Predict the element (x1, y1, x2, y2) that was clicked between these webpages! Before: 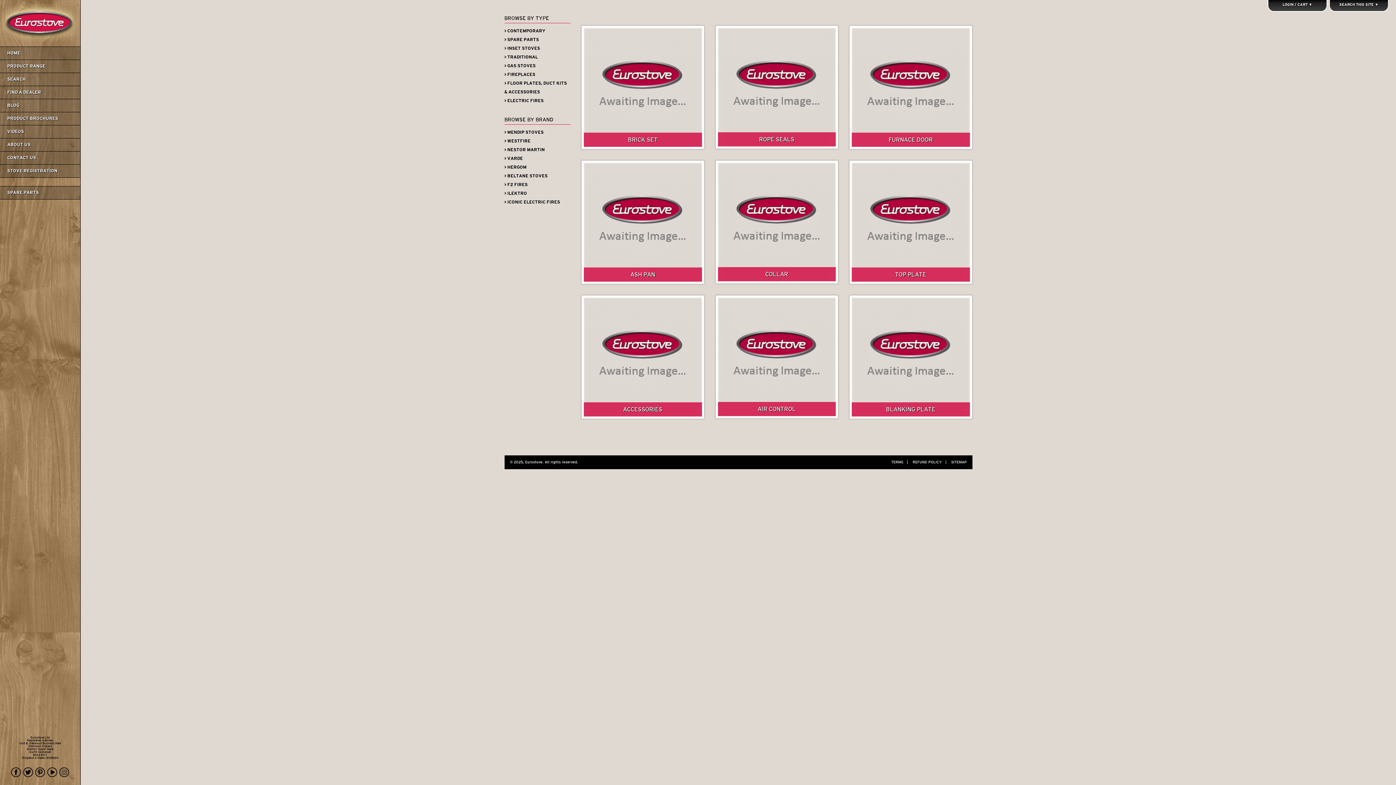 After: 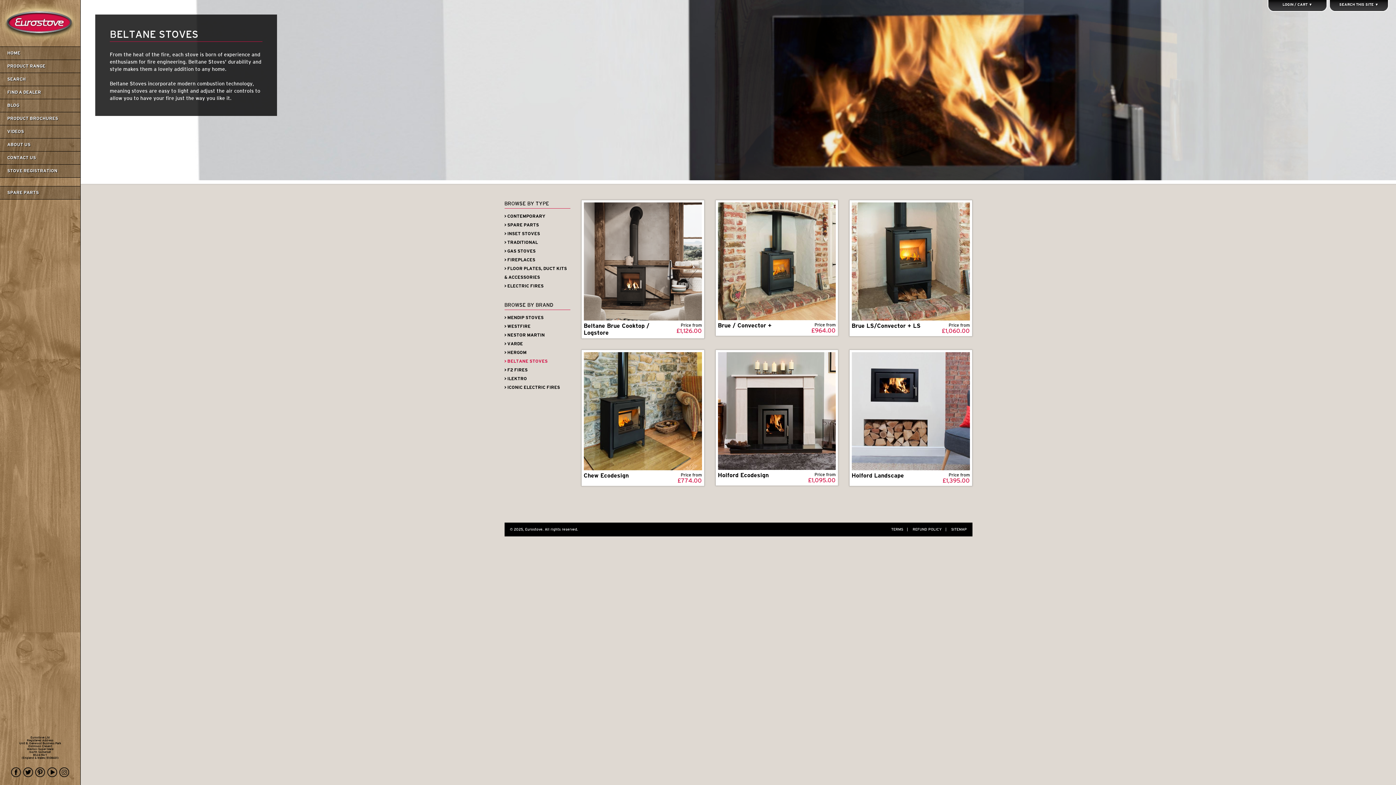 Action: bbox: (504, 173, 547, 178) label: > BELTANE STOVES